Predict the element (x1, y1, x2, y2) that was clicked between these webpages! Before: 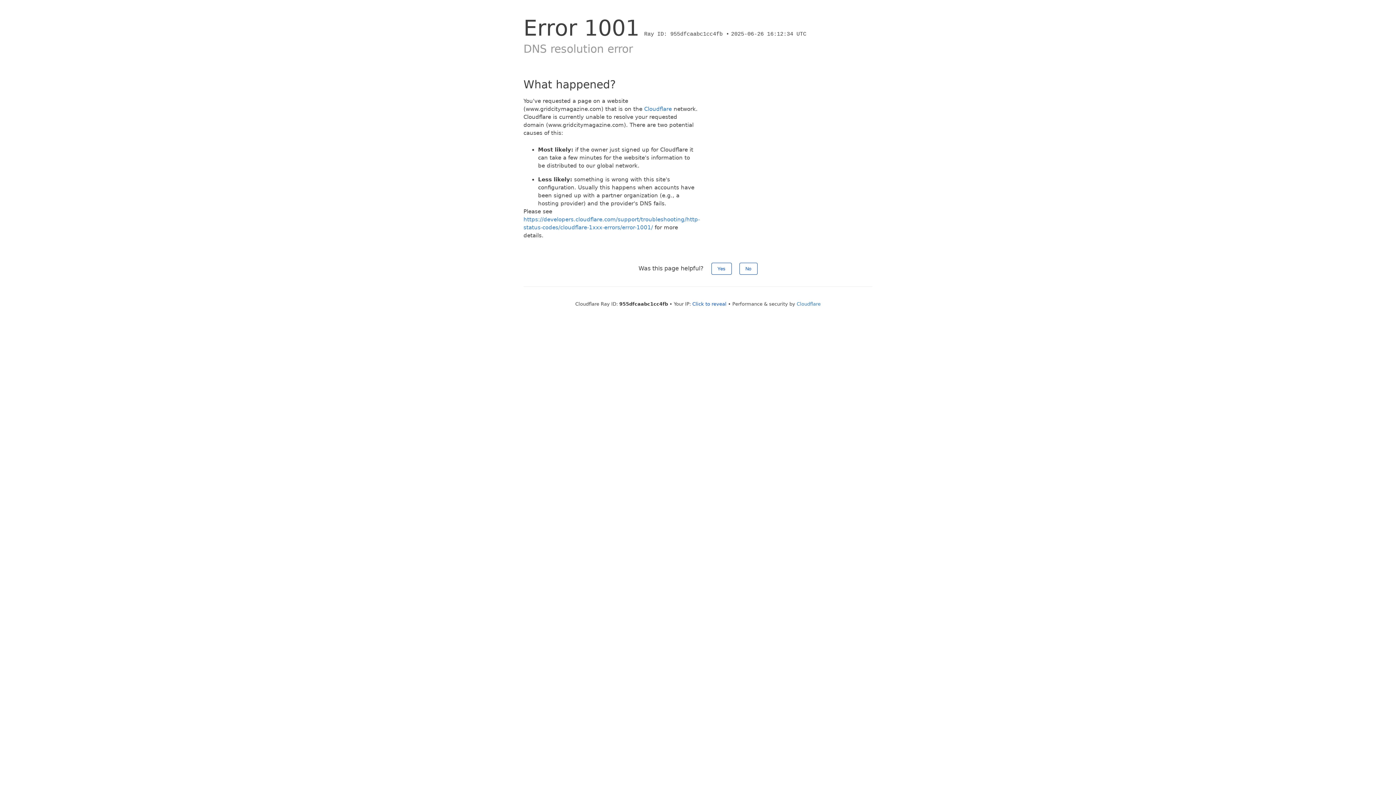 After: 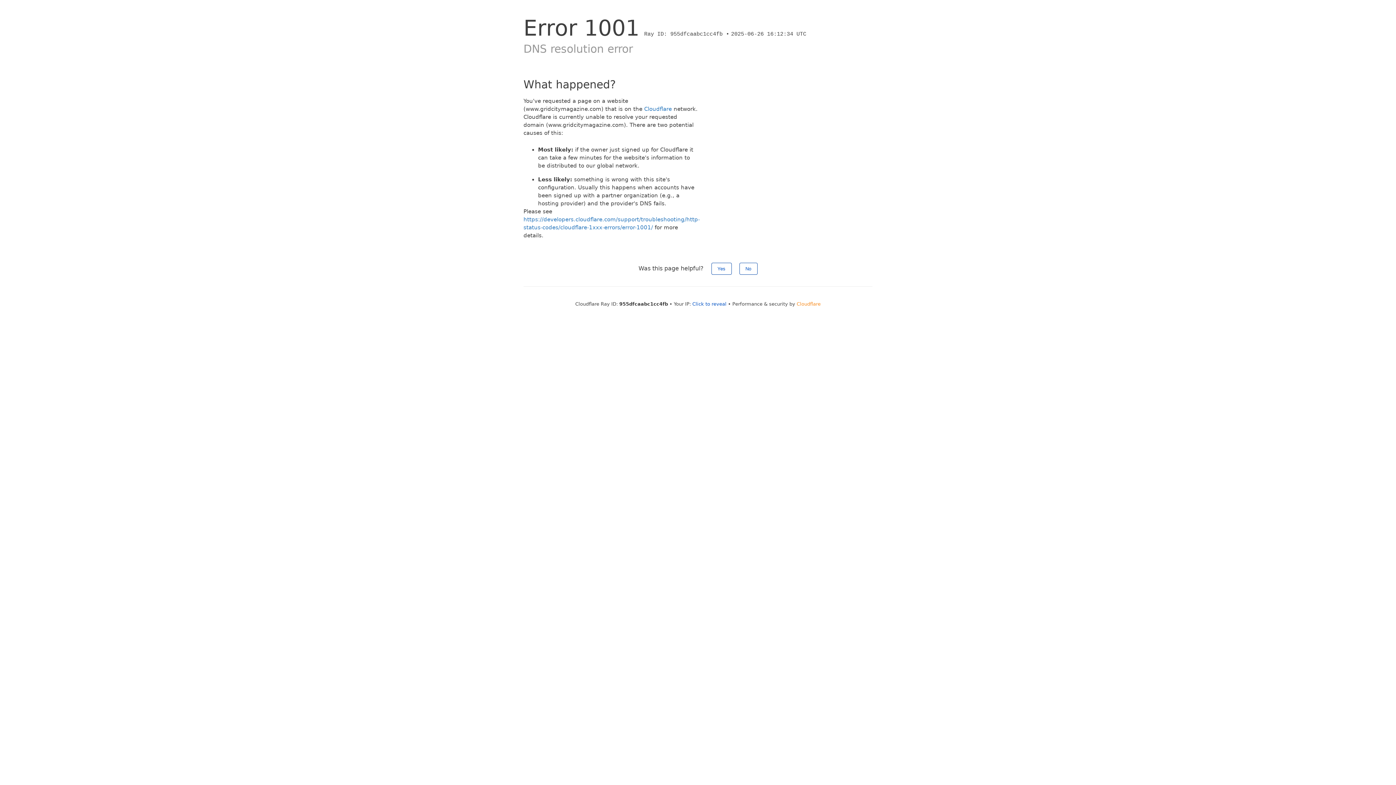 Action: label: Cloudflare bbox: (796, 301, 820, 306)